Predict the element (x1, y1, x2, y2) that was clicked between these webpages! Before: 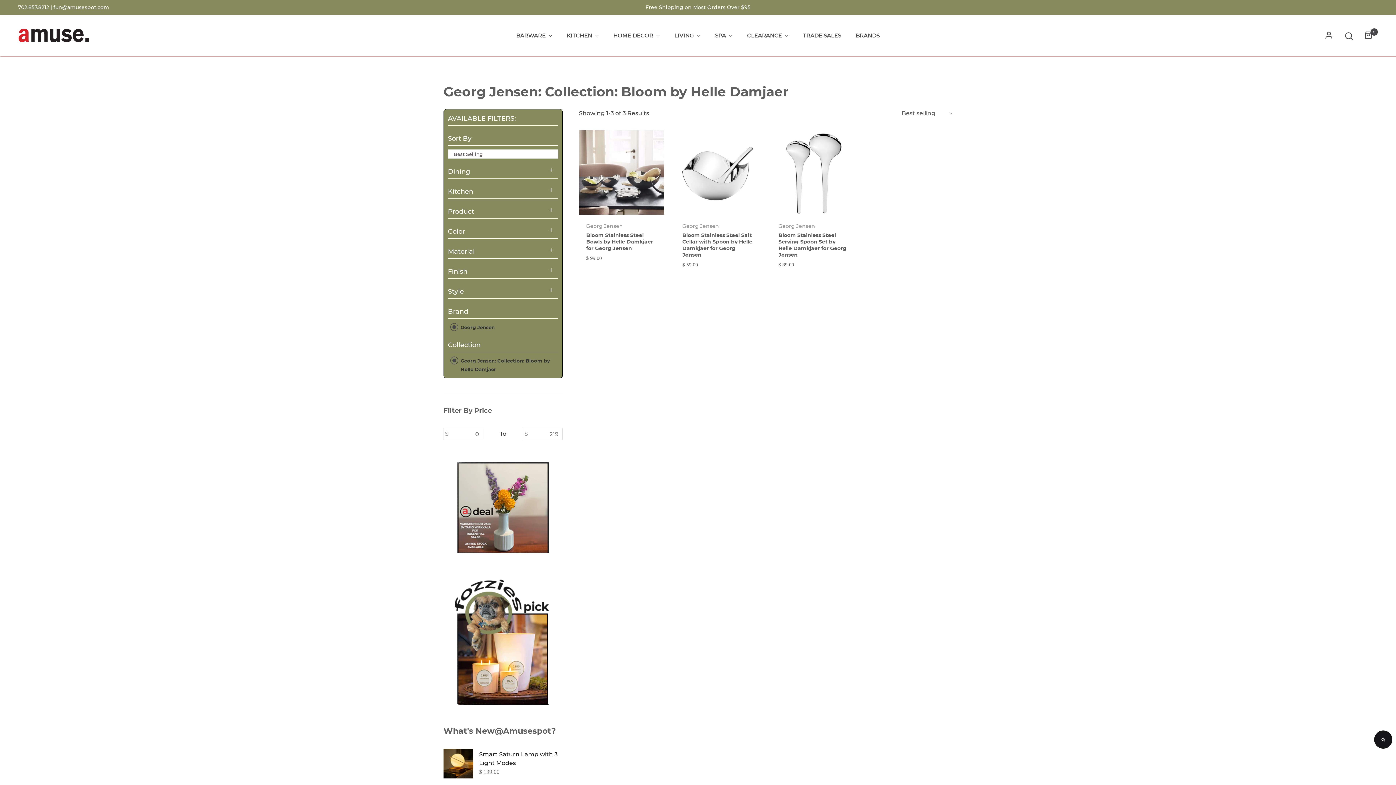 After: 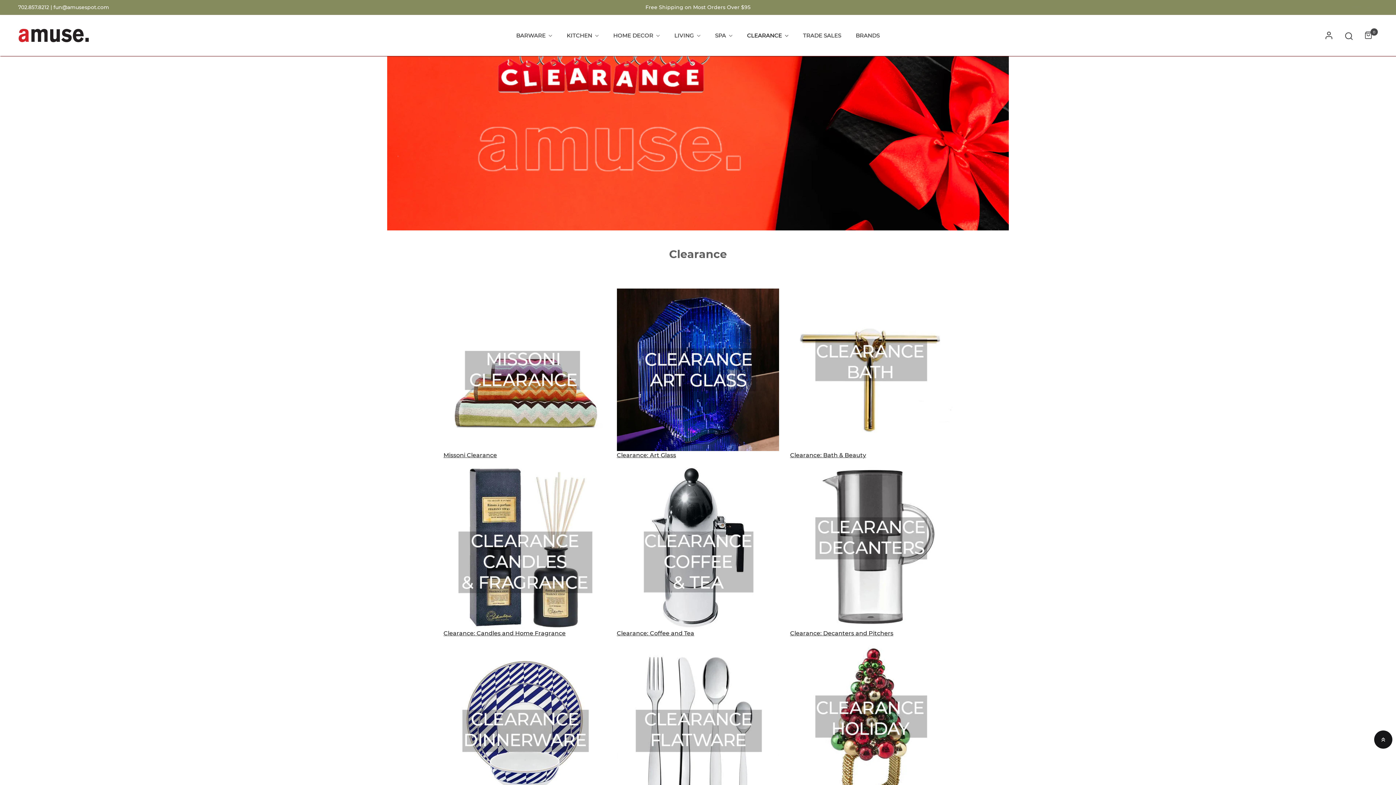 Action: bbox: (747, 28, 788, 42) label: CLEARANCE 